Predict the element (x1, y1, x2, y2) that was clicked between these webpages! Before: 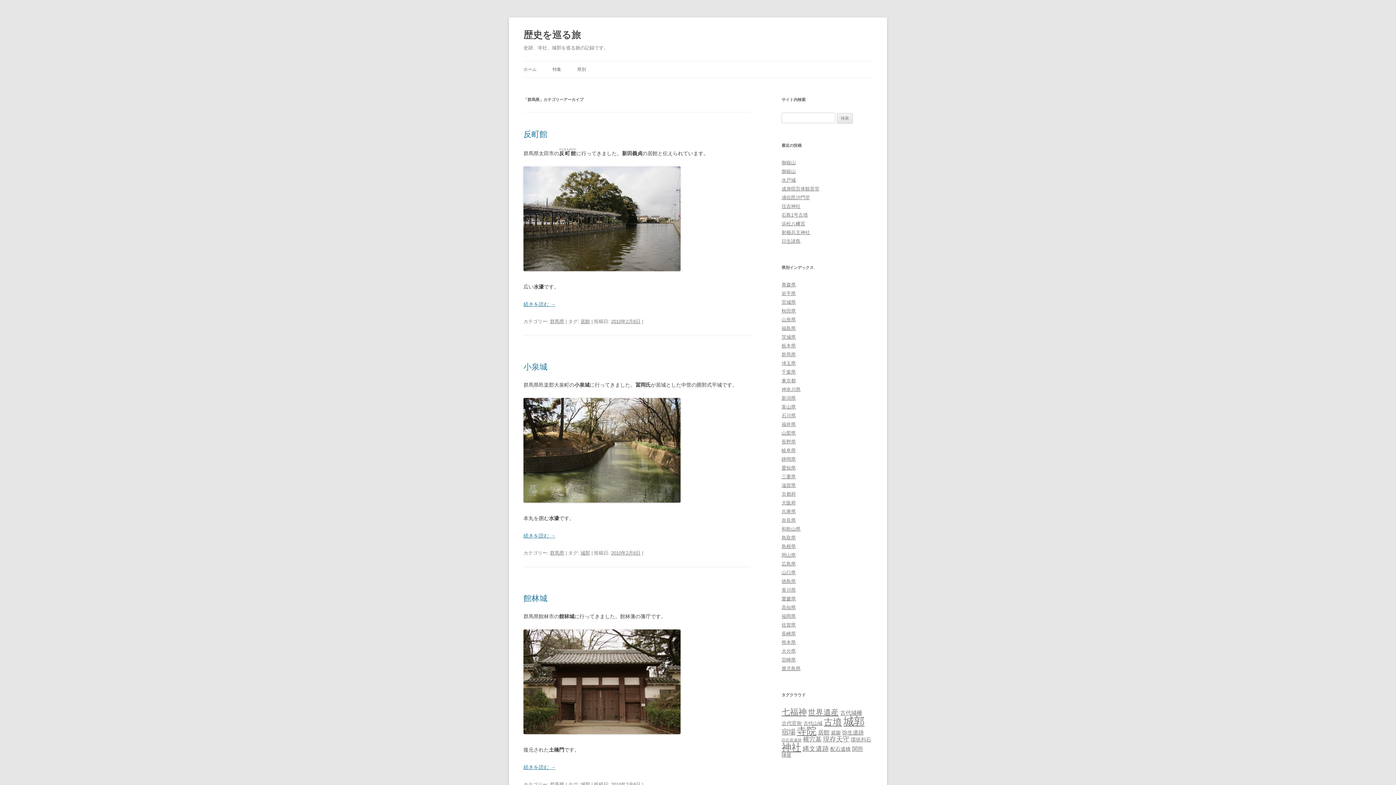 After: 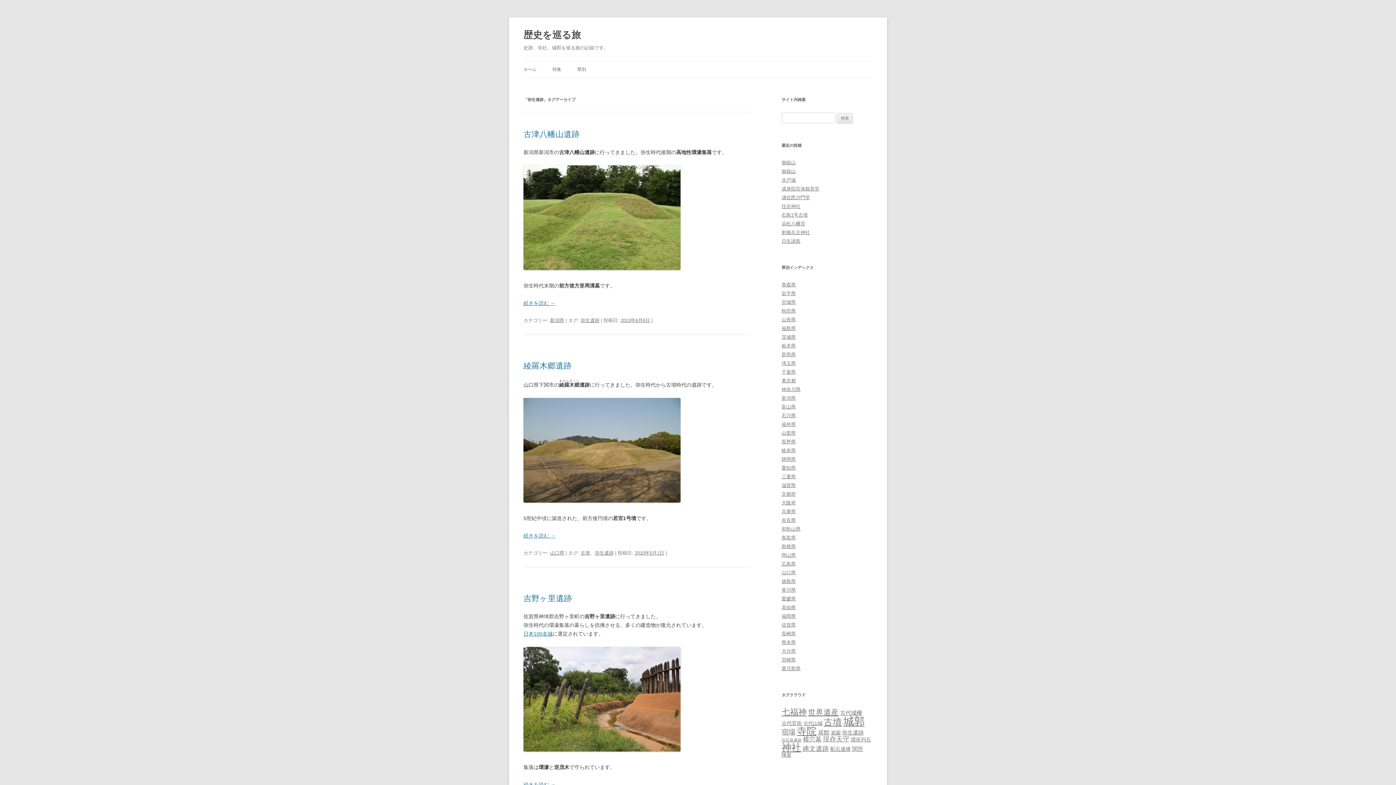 Action: bbox: (842, 730, 864, 736) label: 弥生遺跡 (5個の項目)